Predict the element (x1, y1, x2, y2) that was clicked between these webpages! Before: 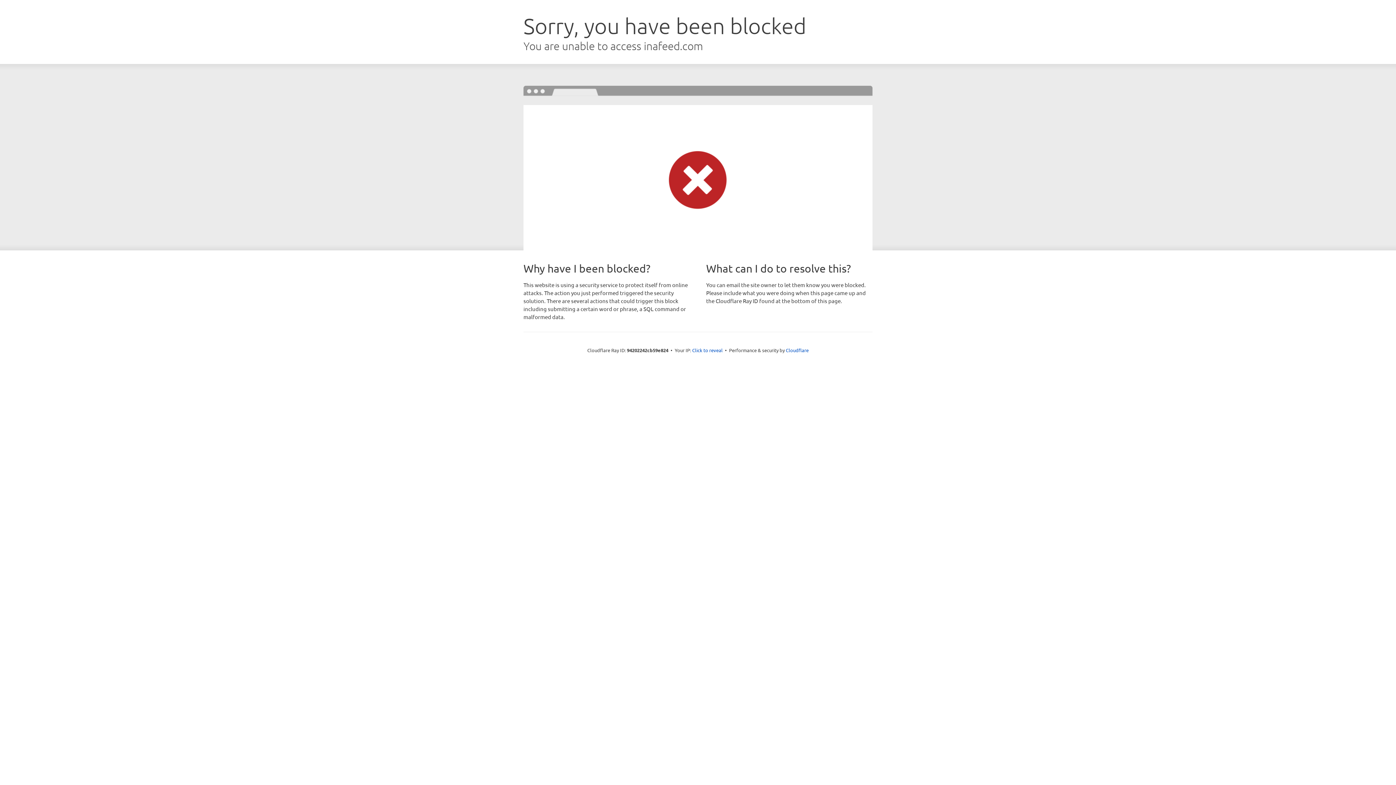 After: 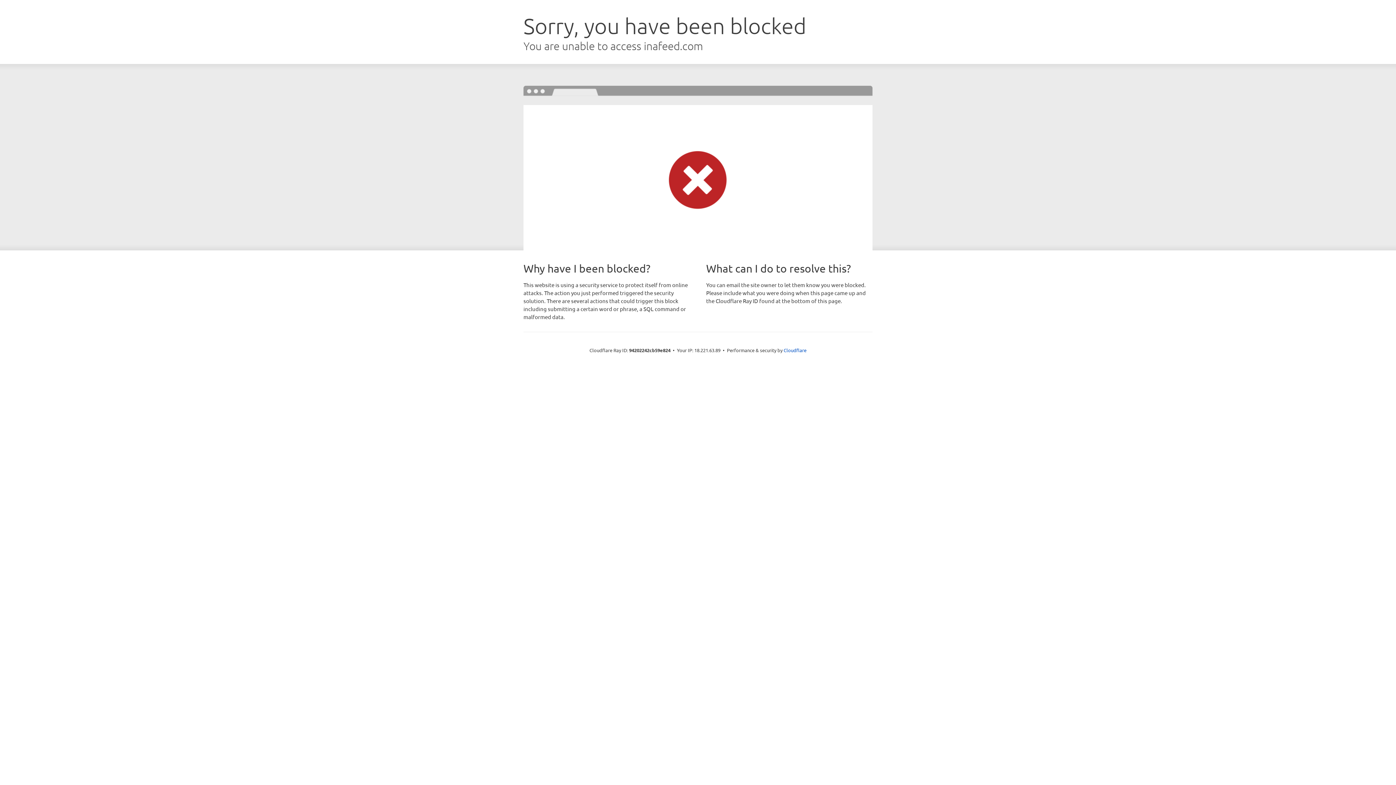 Action: bbox: (692, 346, 722, 353) label: Click to reveal